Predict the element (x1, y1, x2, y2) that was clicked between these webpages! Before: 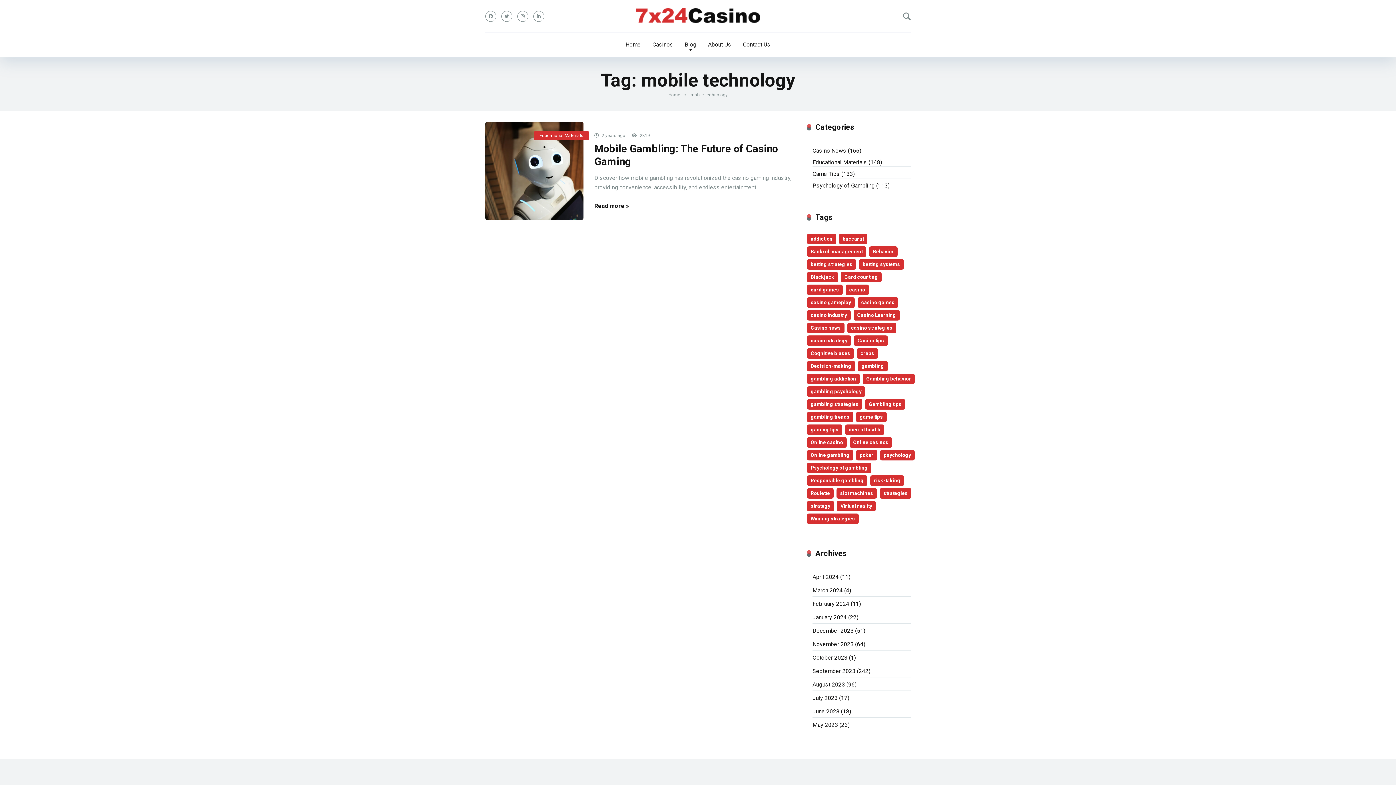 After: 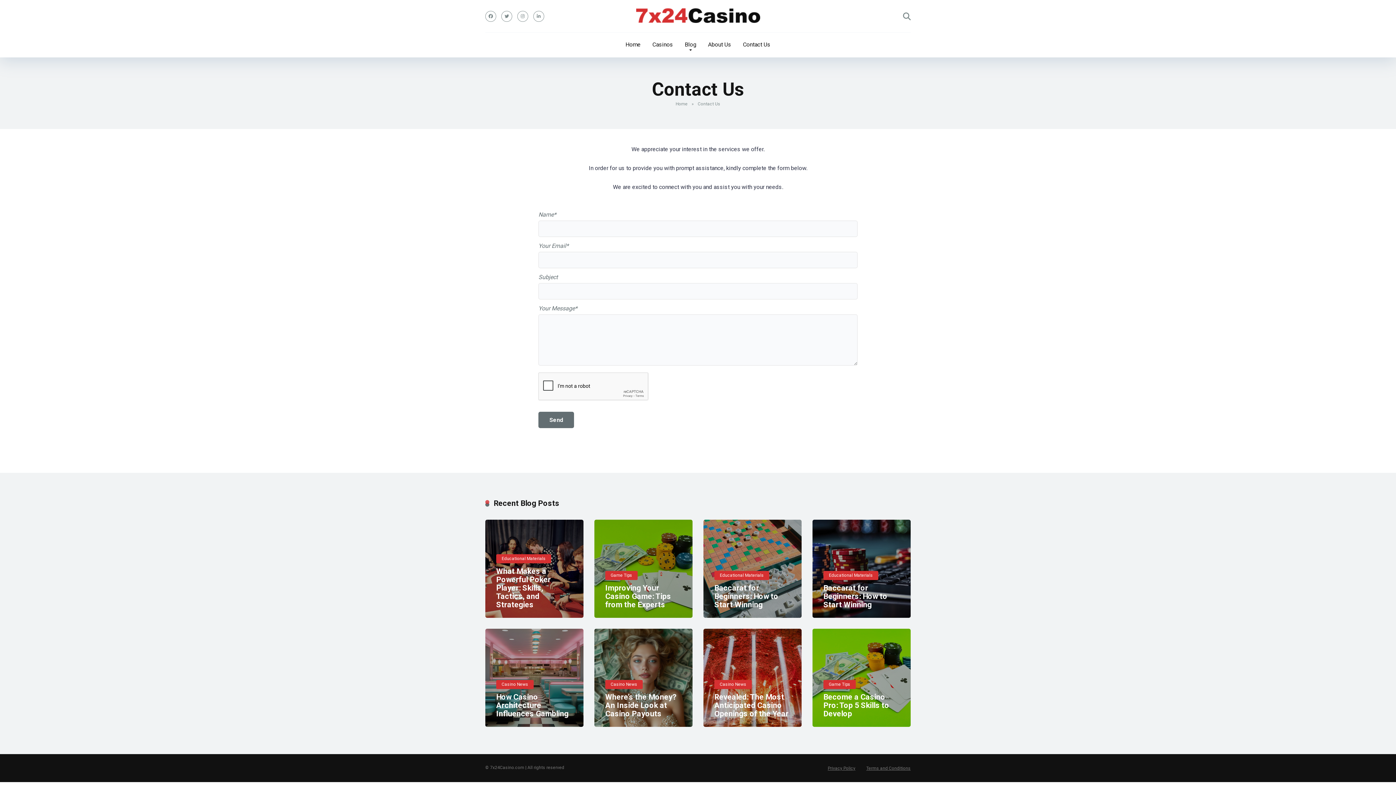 Action: bbox: (737, 32, 776, 57) label: Contact Us